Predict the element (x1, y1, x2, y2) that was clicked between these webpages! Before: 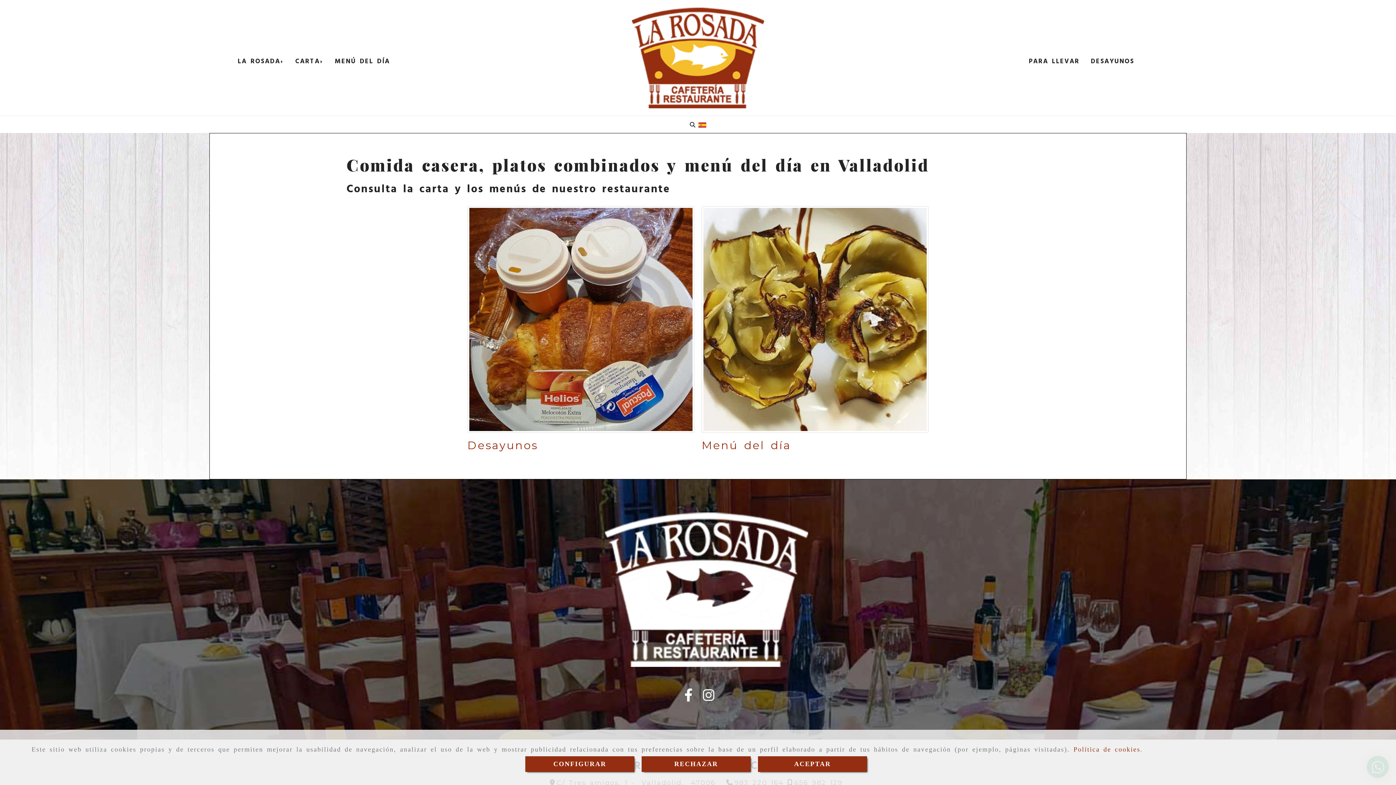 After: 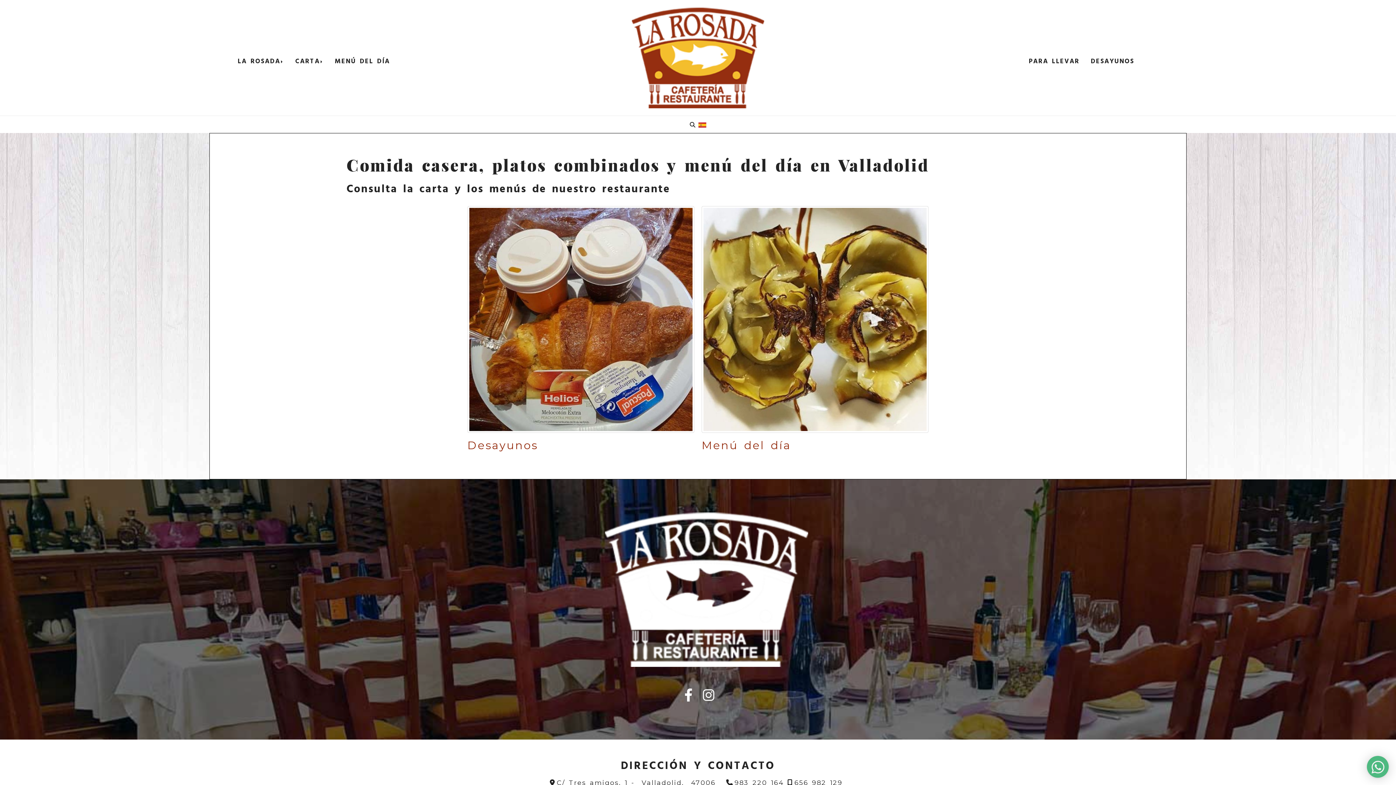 Action: bbox: (641, 756, 750, 772) label: Close